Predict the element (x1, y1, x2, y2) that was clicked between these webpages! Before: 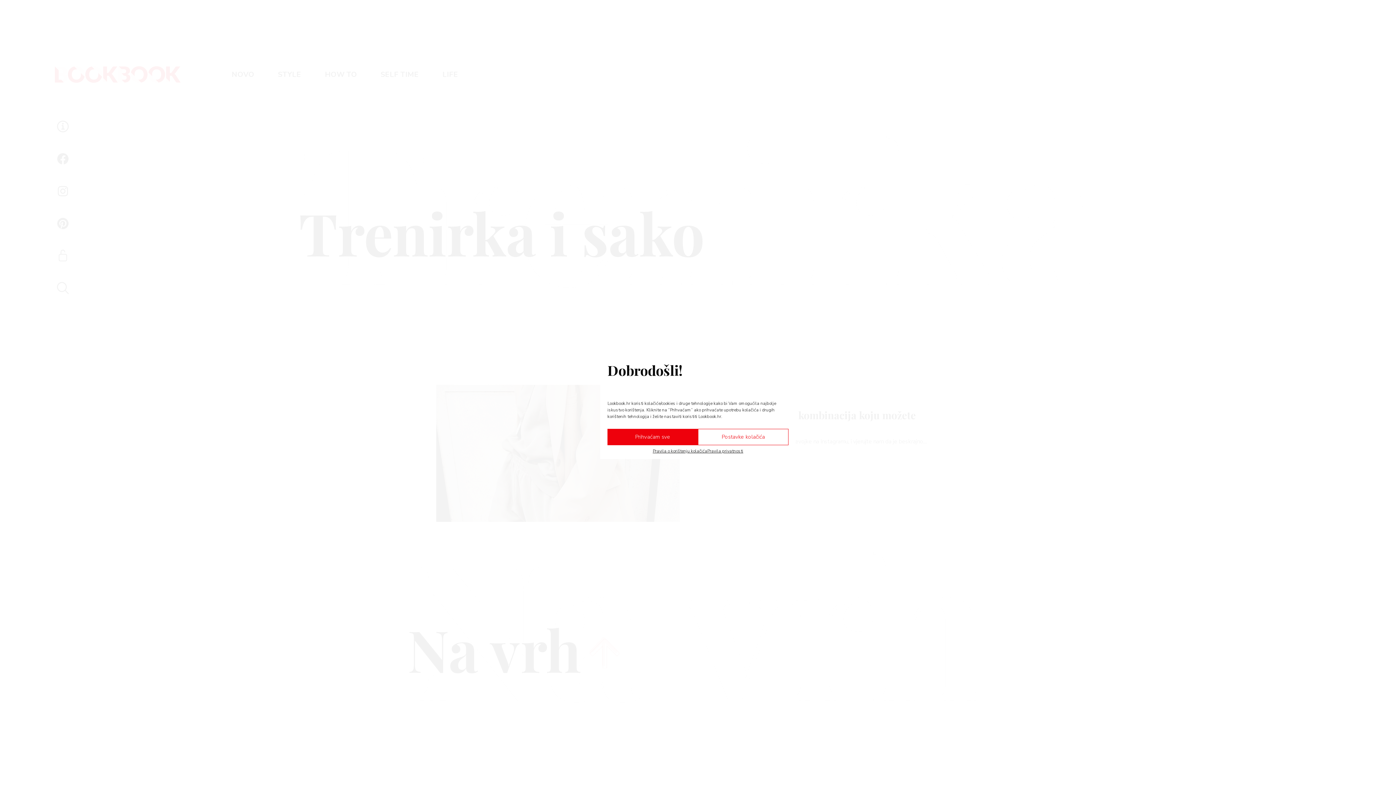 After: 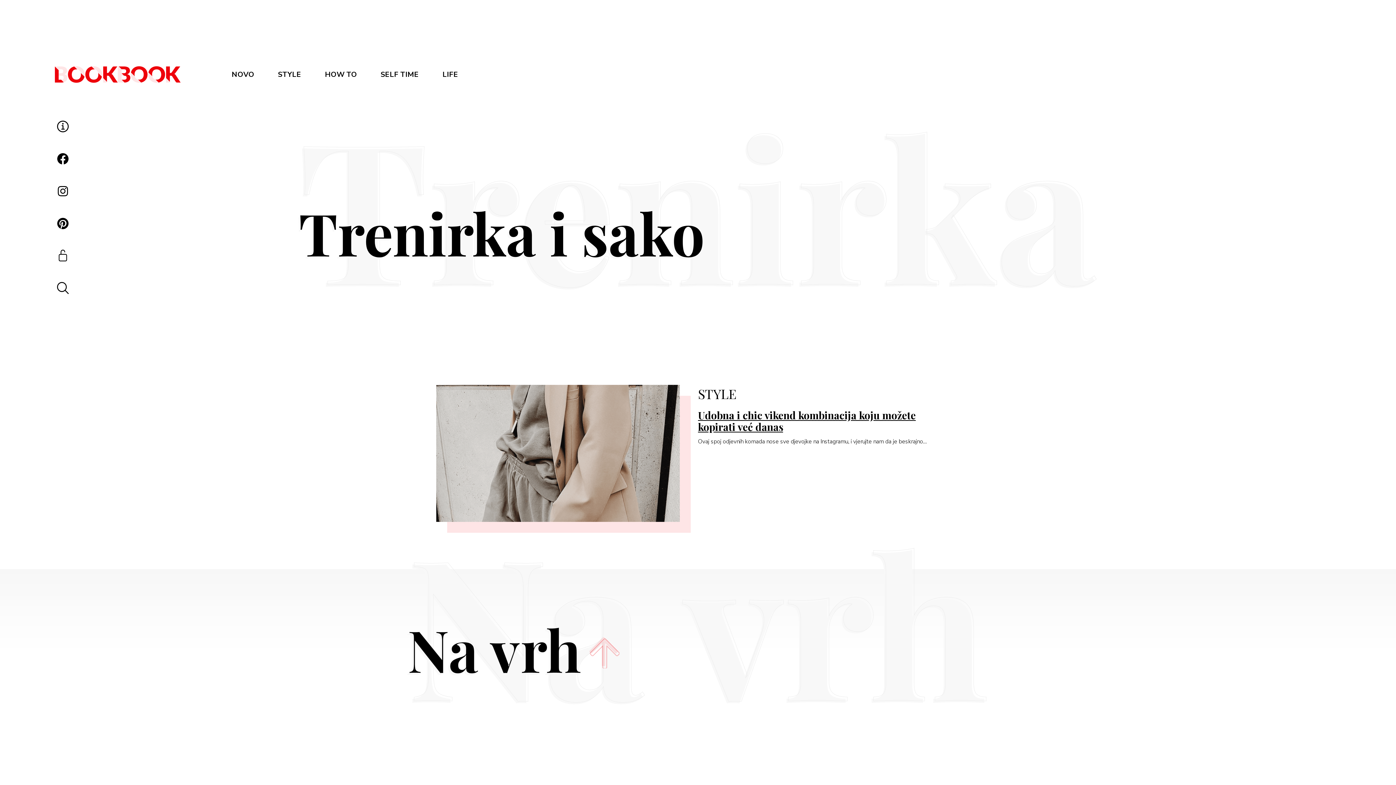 Action: bbox: (607, 429, 698, 445) label: Prihvaćam sve